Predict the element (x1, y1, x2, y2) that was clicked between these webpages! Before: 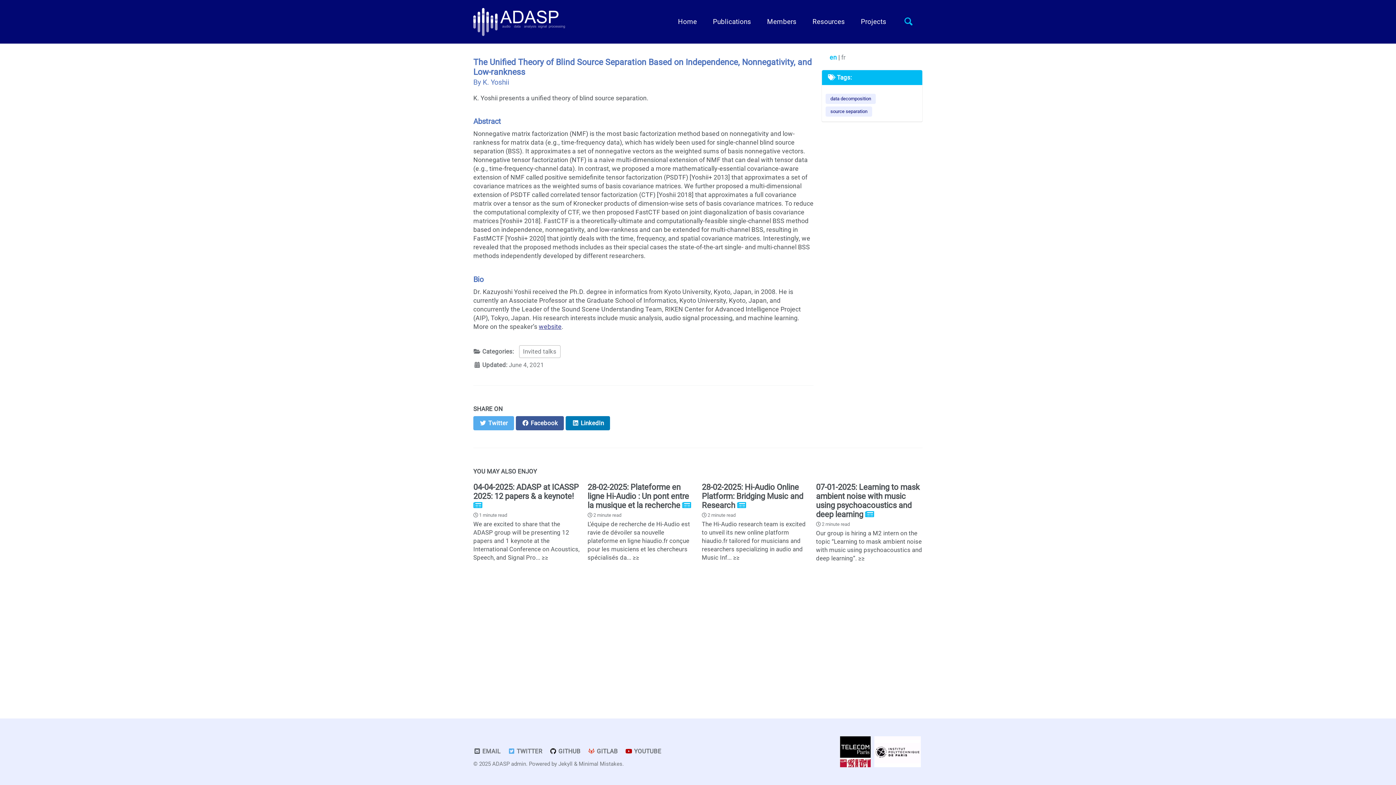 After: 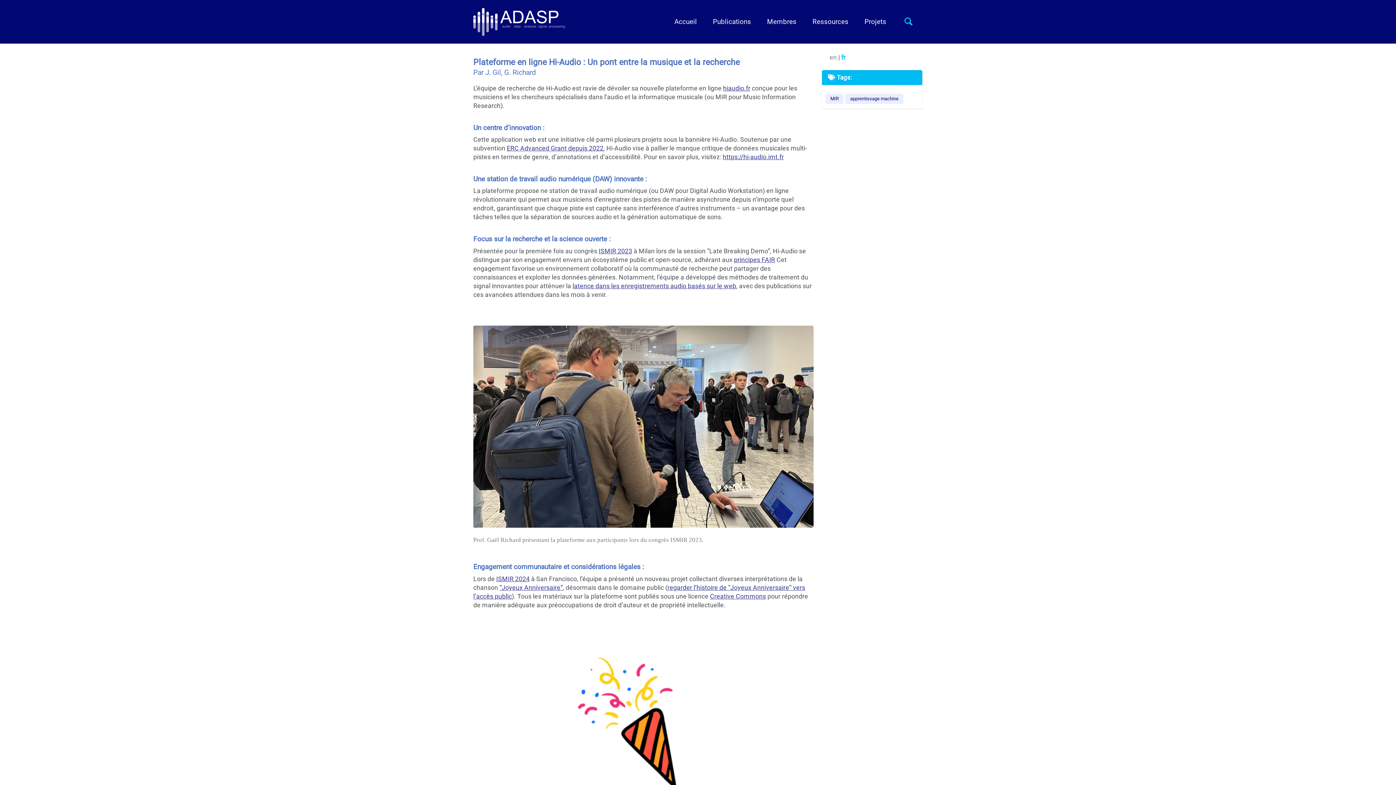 Action: label: 28-02-2025: Plateforme en ligne Hi-Audio : Un pont entre la musique et la recherche  bbox: (587, 482, 689, 510)